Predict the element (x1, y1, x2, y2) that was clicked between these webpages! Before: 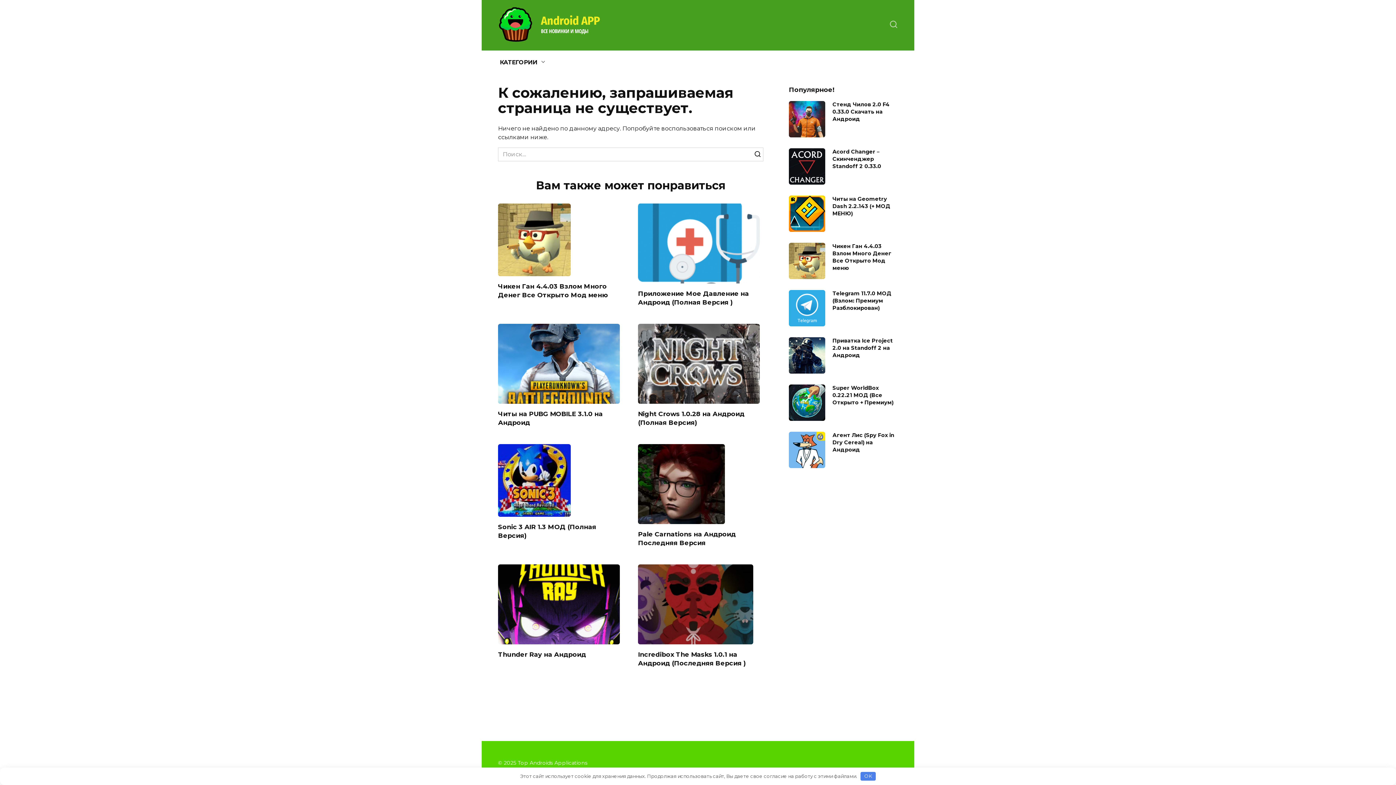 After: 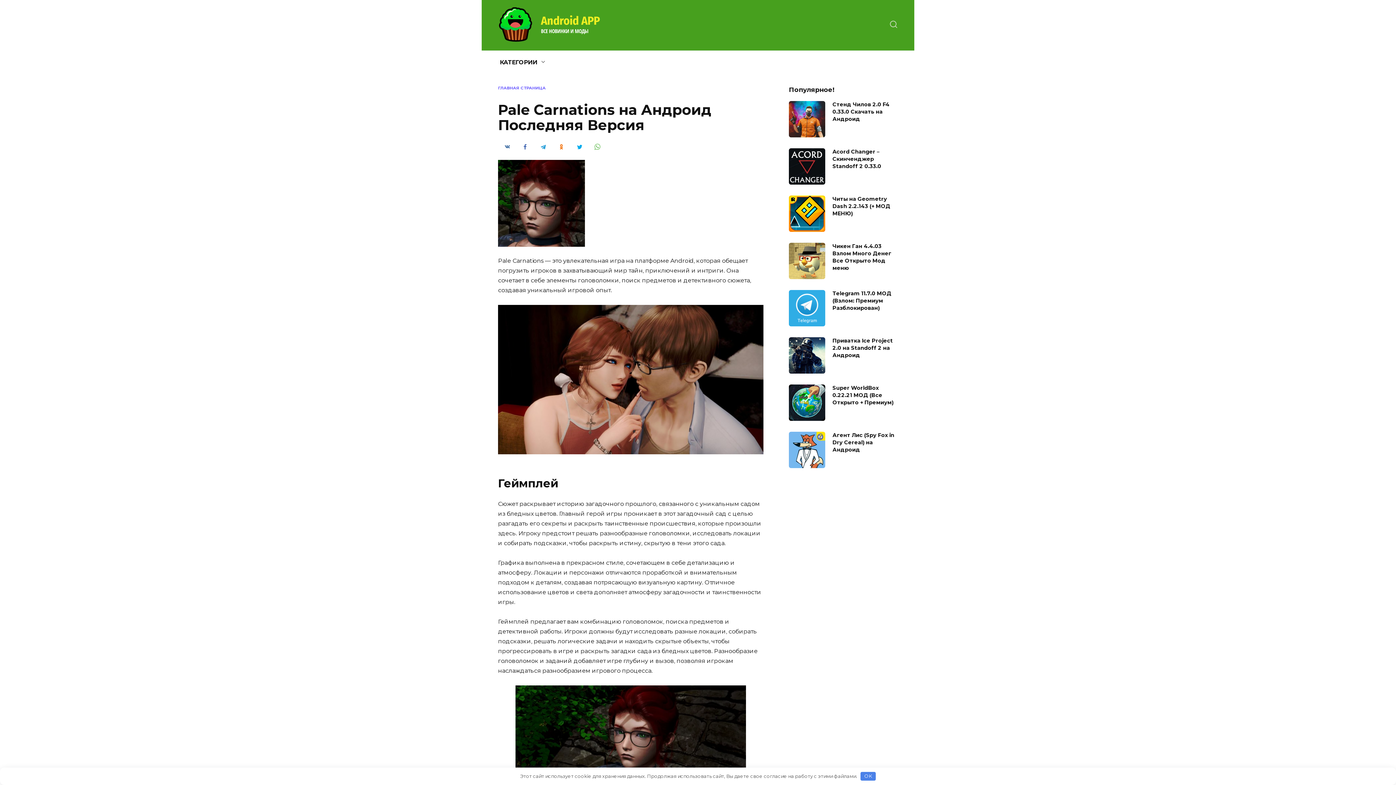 Action: bbox: (638, 516, 725, 523)